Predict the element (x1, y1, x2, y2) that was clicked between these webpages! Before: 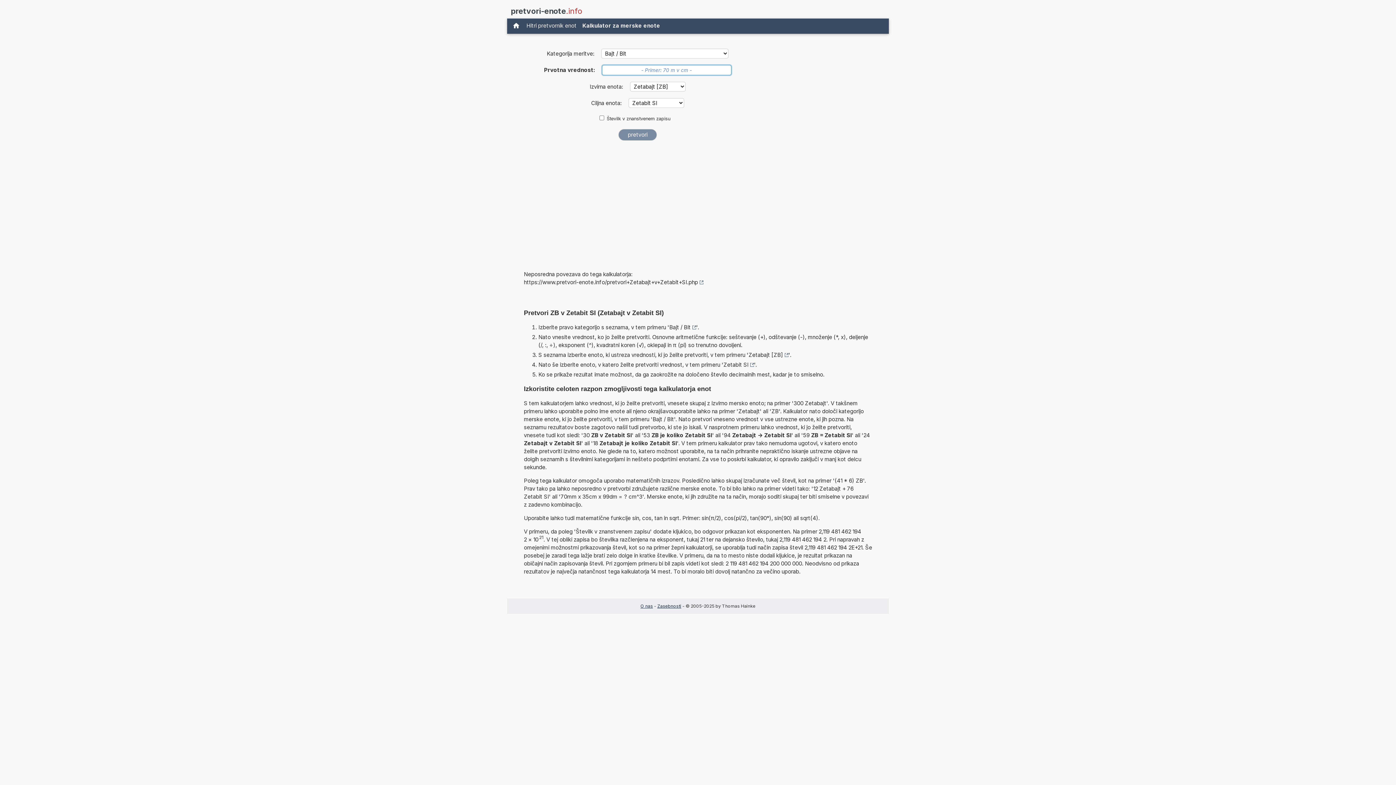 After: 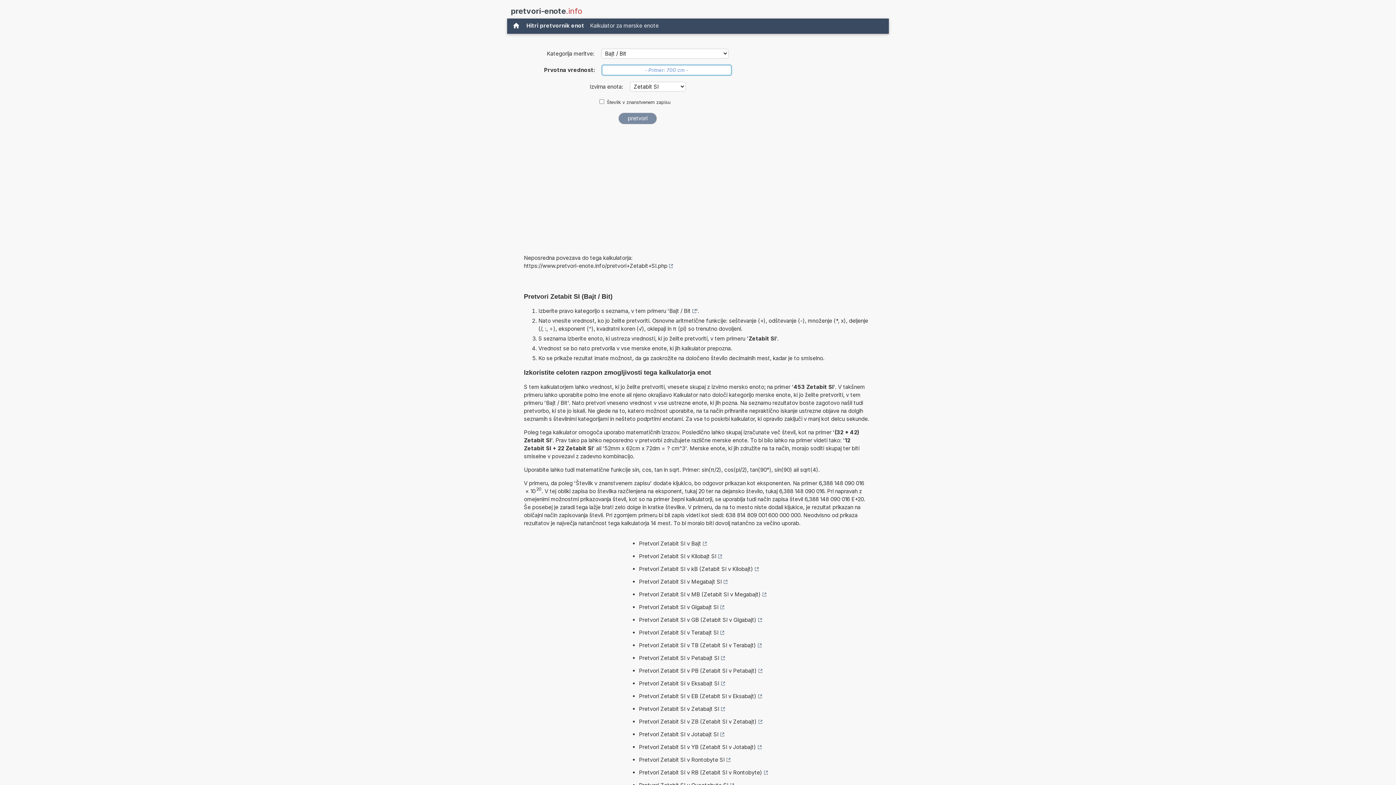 Action: label: Zetabit SI bbox: (723, 360, 754, 368)